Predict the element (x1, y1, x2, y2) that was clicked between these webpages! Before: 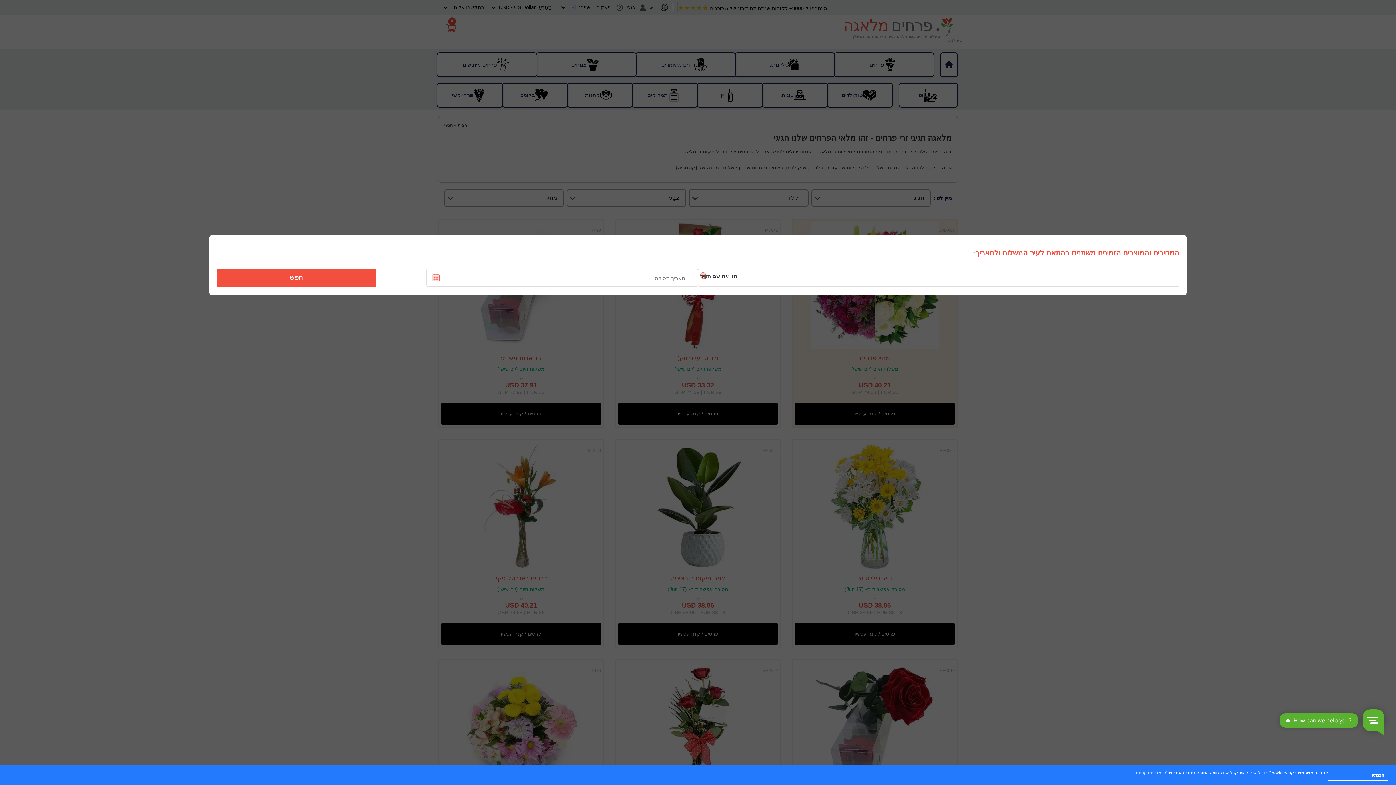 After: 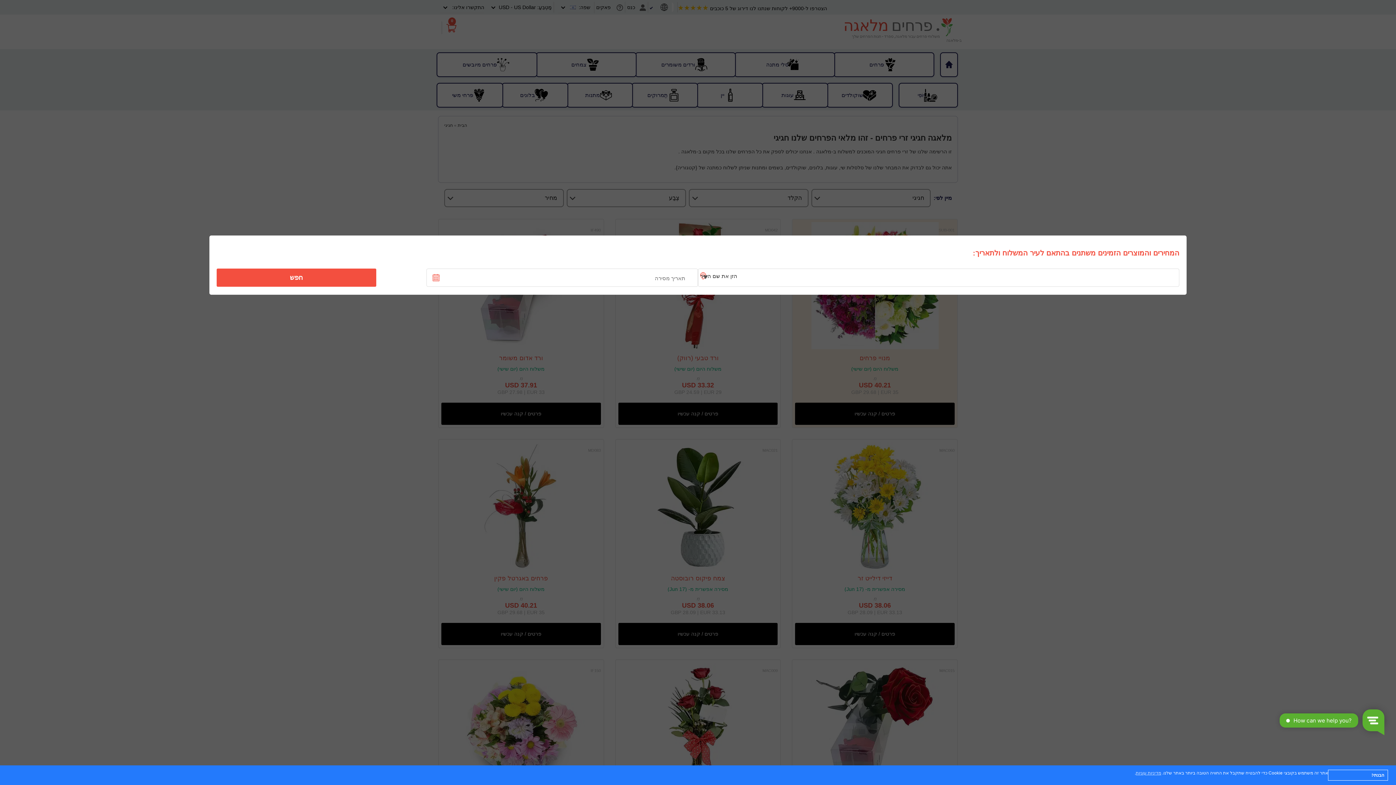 Action: bbox: (221, 270, 371, 285) label: חפש